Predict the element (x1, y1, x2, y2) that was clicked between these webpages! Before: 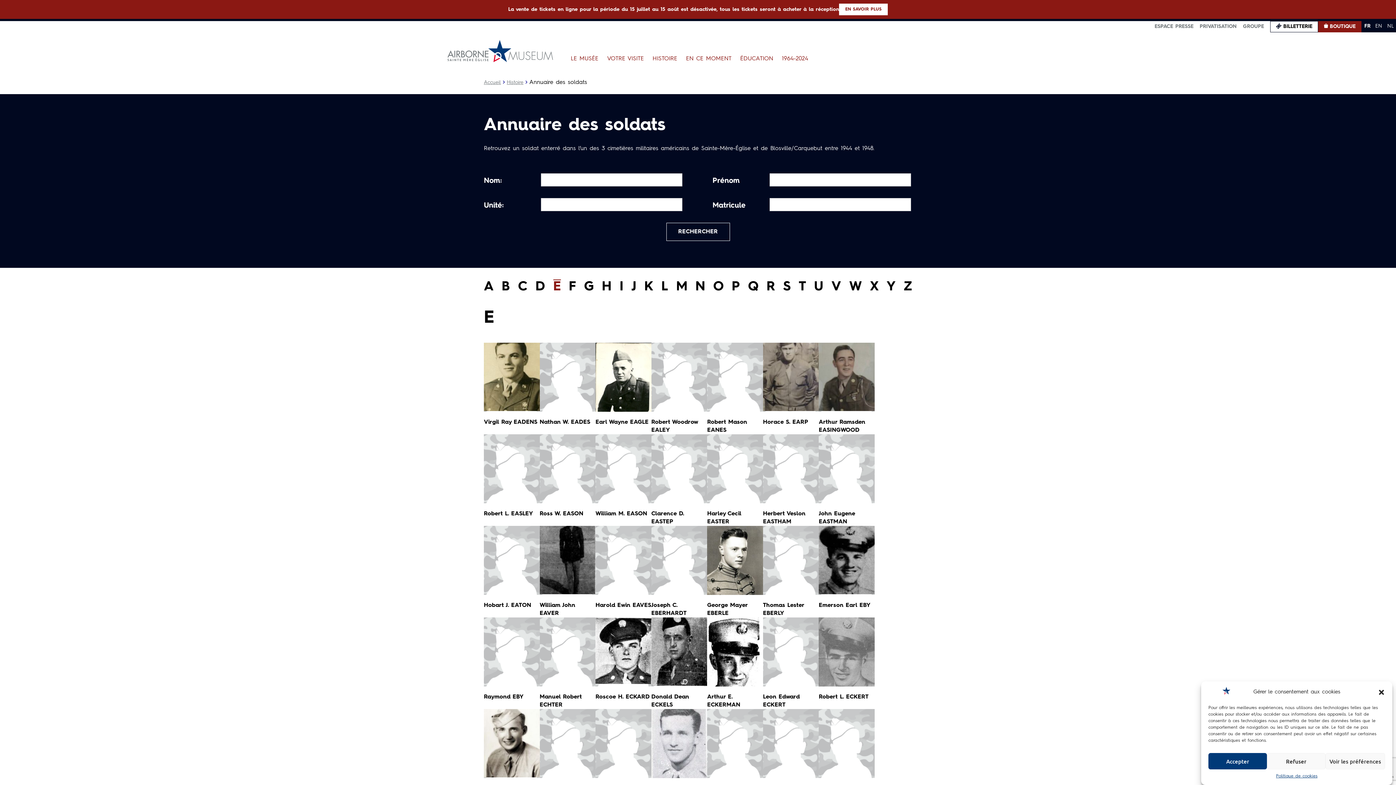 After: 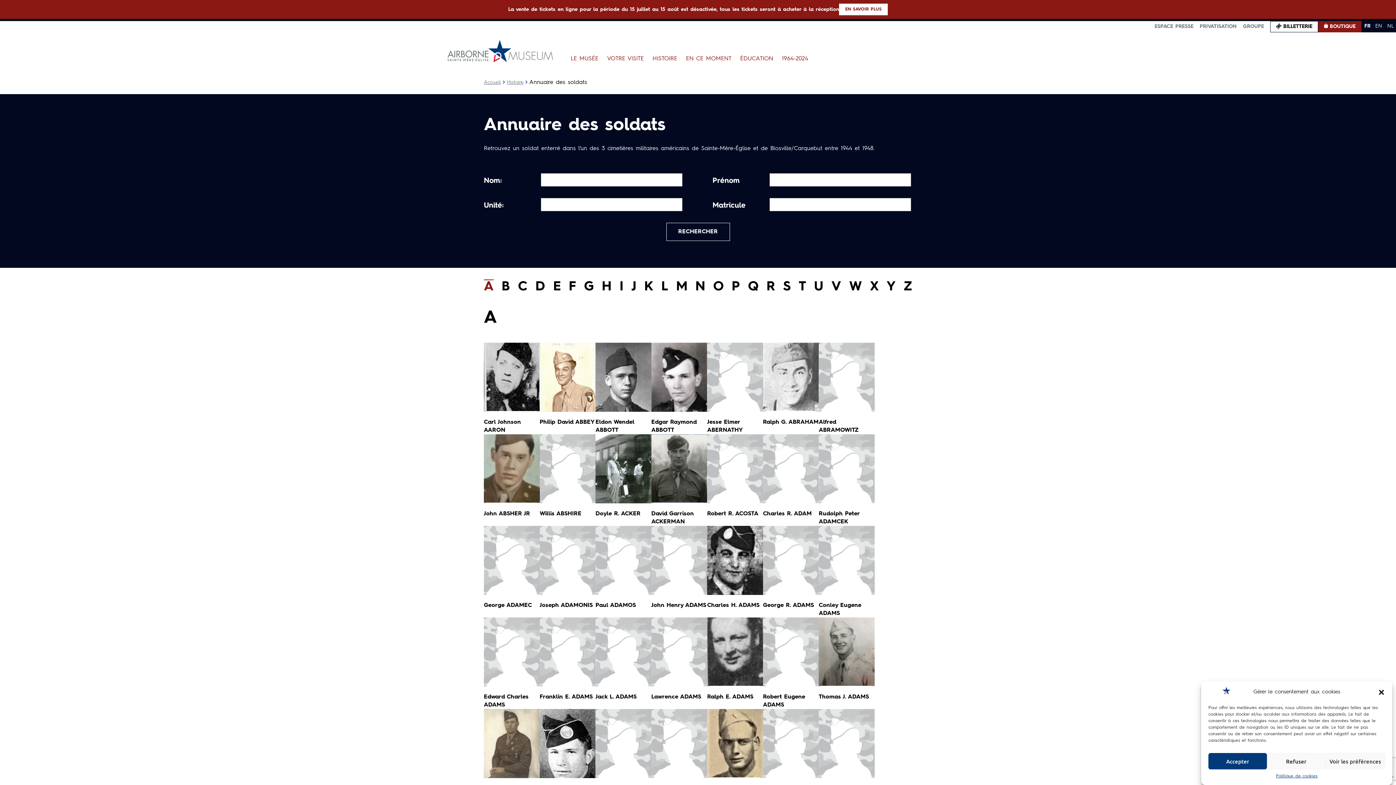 Action: label: A bbox: (484, 279, 493, 293)